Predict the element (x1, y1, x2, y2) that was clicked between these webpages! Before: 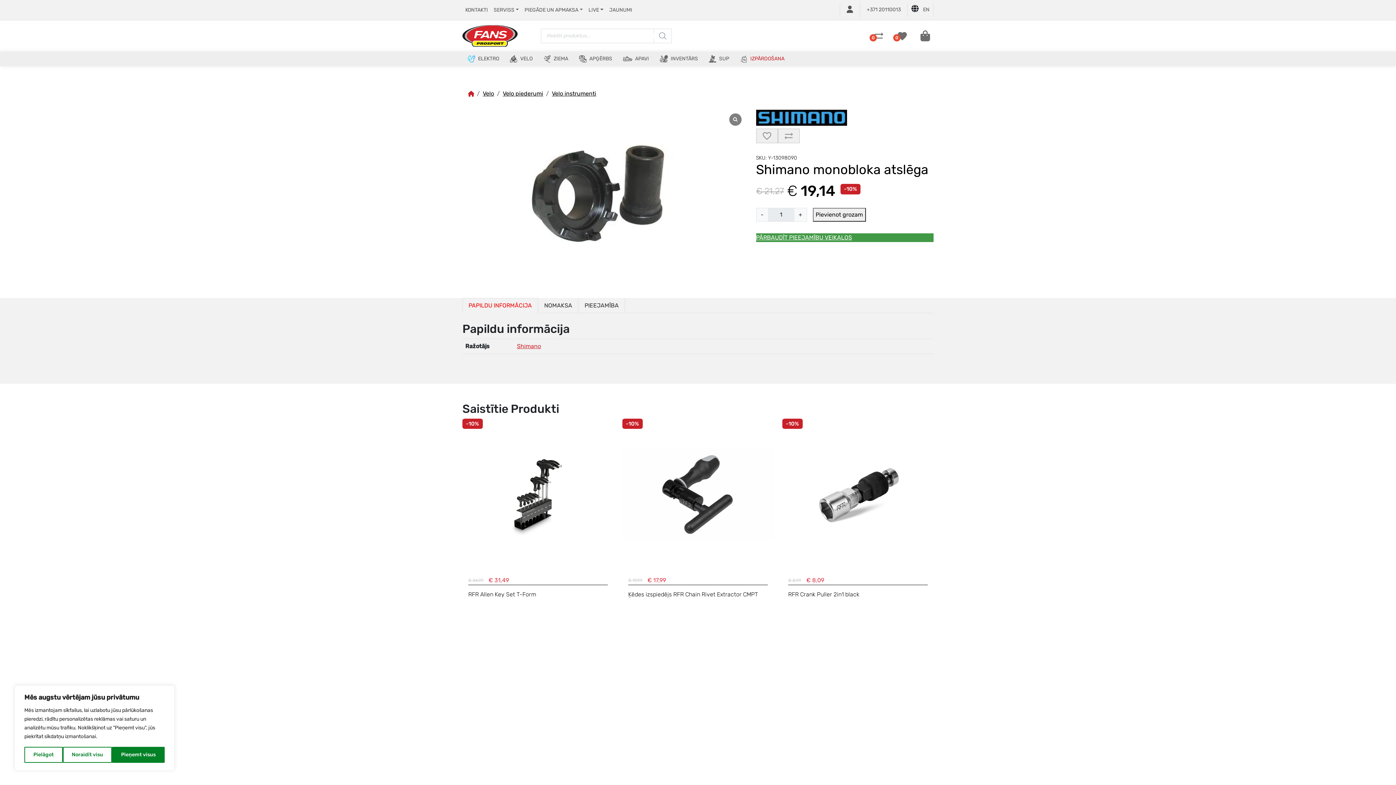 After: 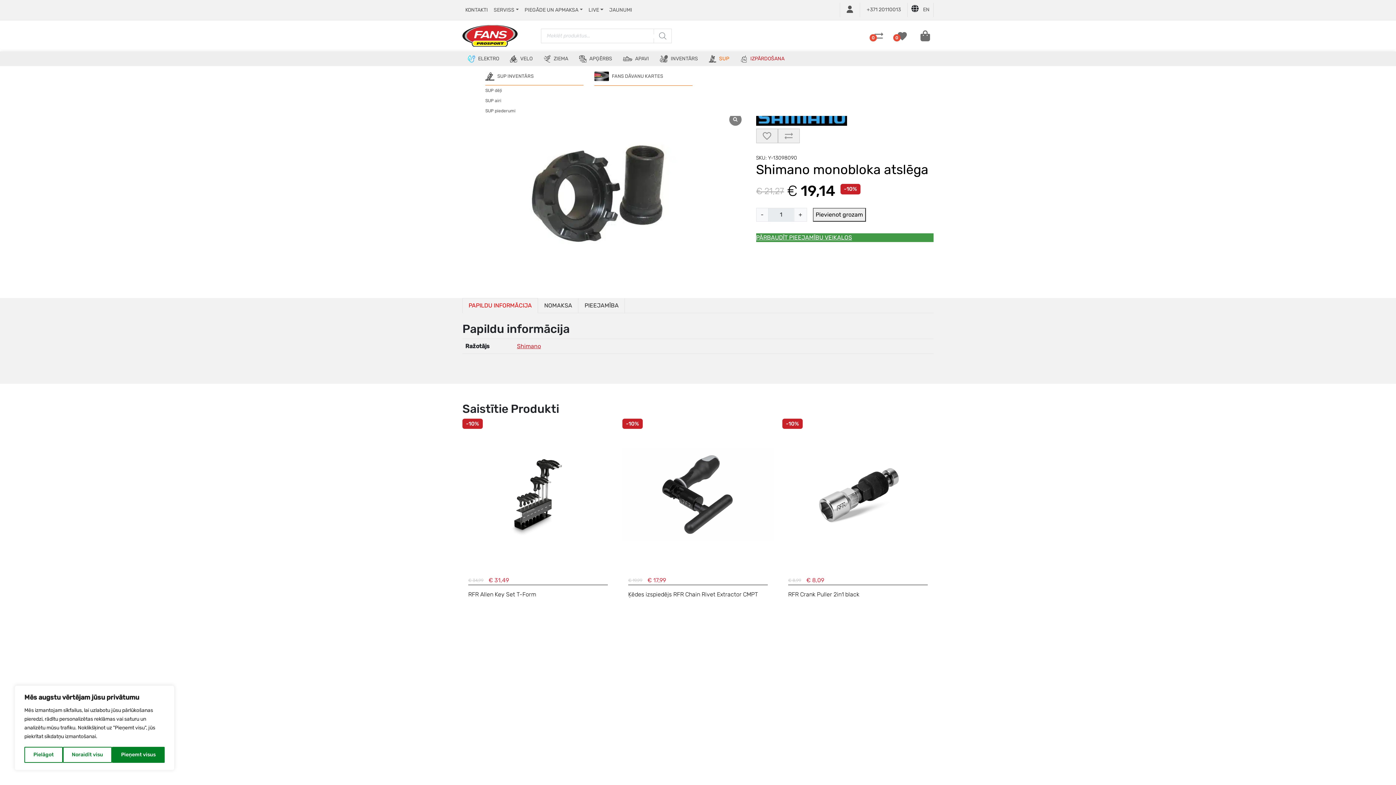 Action: bbox: (709, 55, 729, 62) label: SUP